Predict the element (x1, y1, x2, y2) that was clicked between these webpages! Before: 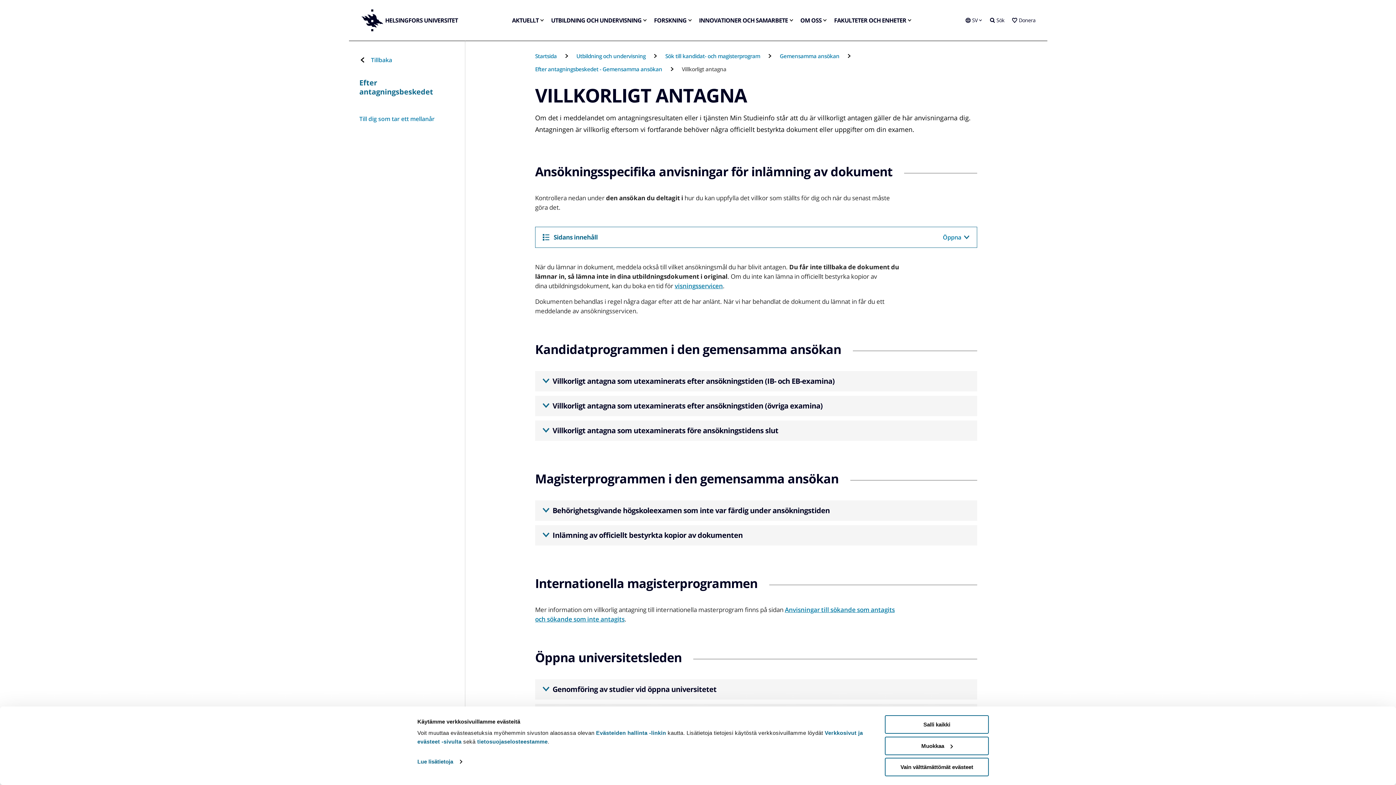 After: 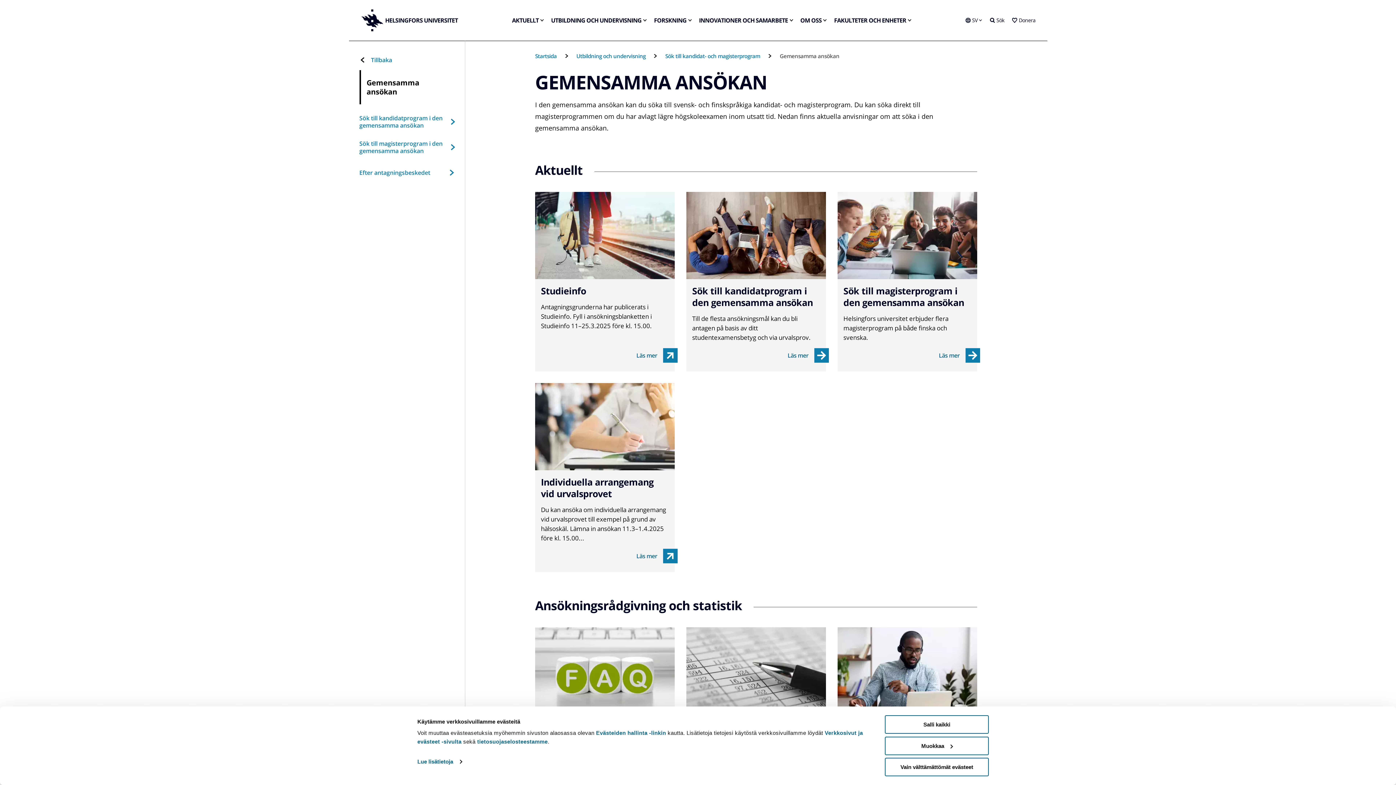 Action: bbox: (780, 52, 839, 59) label: Gemensamma ansökan